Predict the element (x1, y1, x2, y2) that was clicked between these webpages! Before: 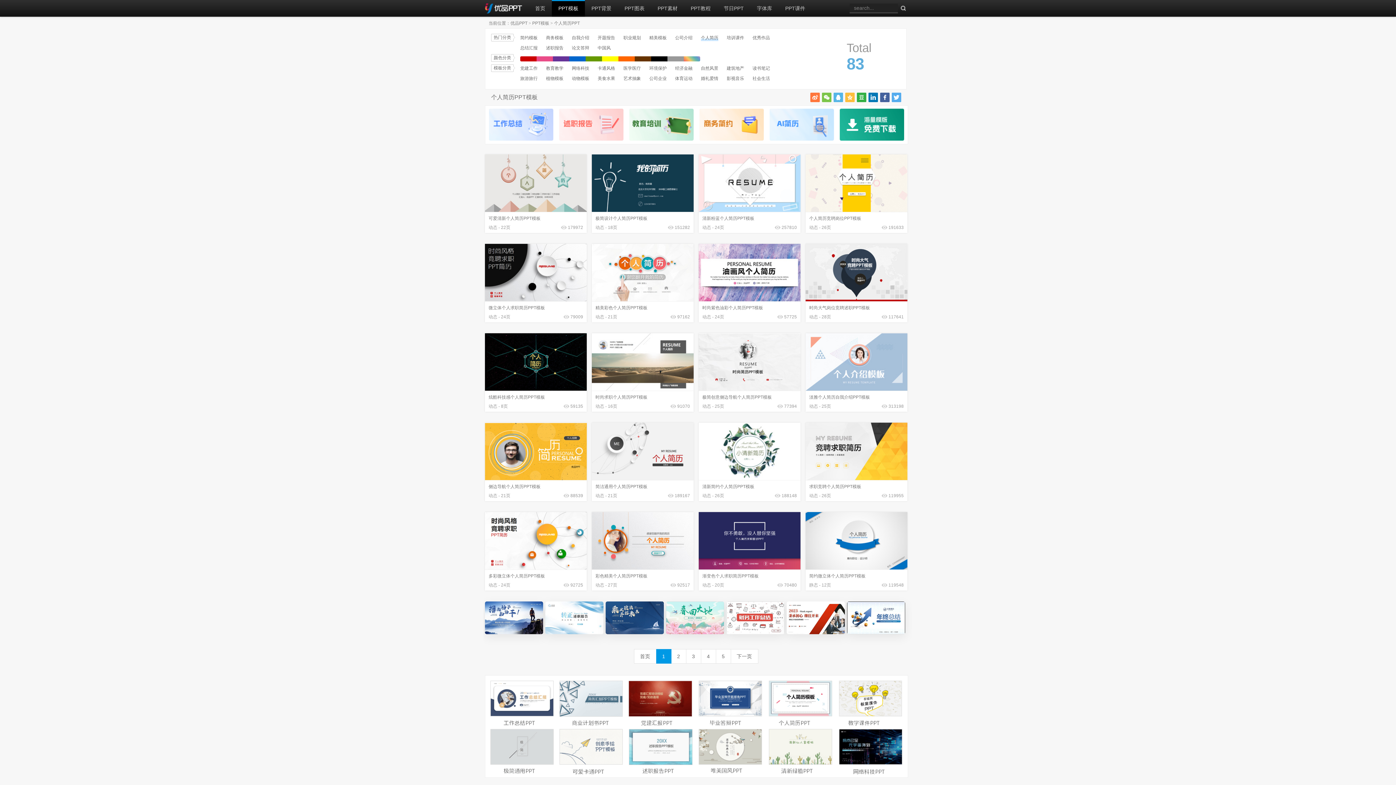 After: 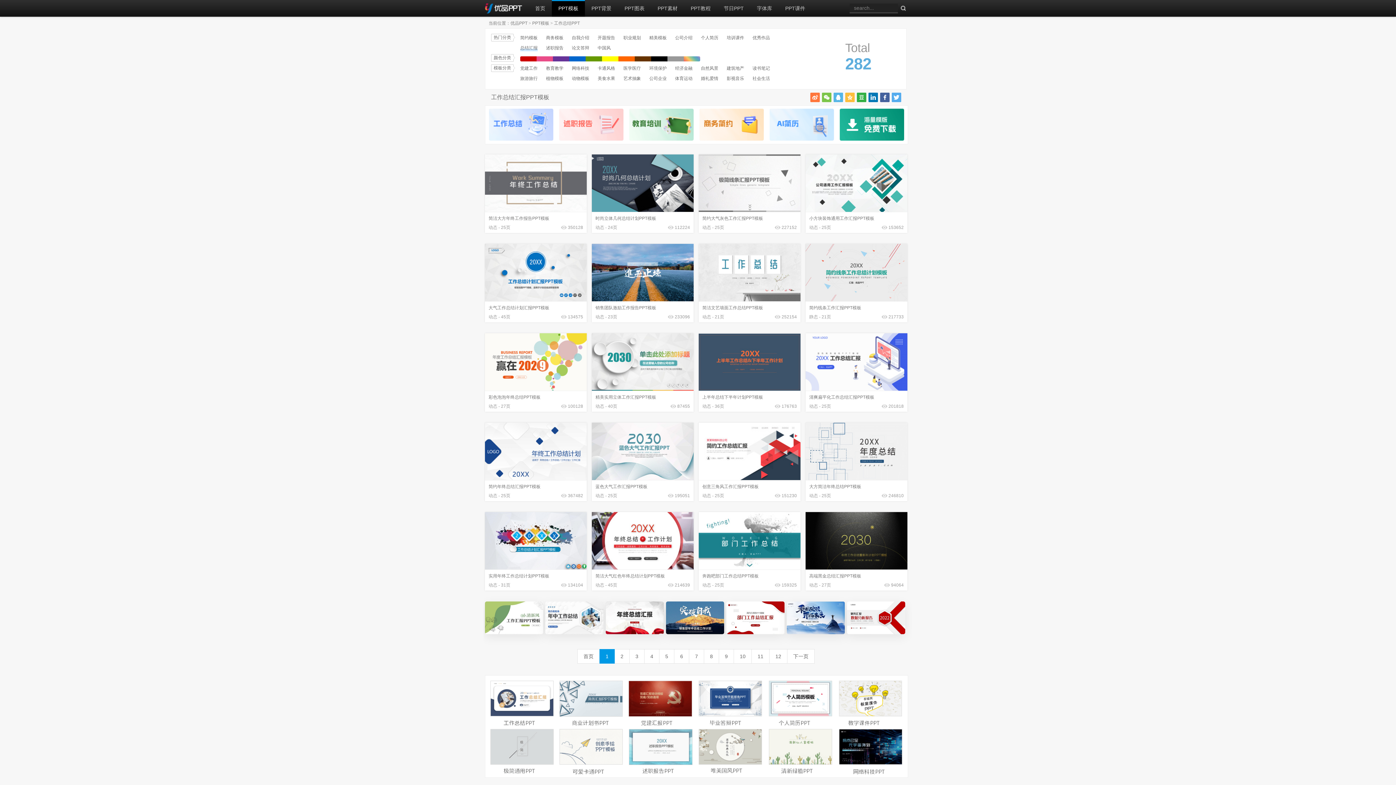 Action: bbox: (520, 44, 537, 51) label: 总结汇报